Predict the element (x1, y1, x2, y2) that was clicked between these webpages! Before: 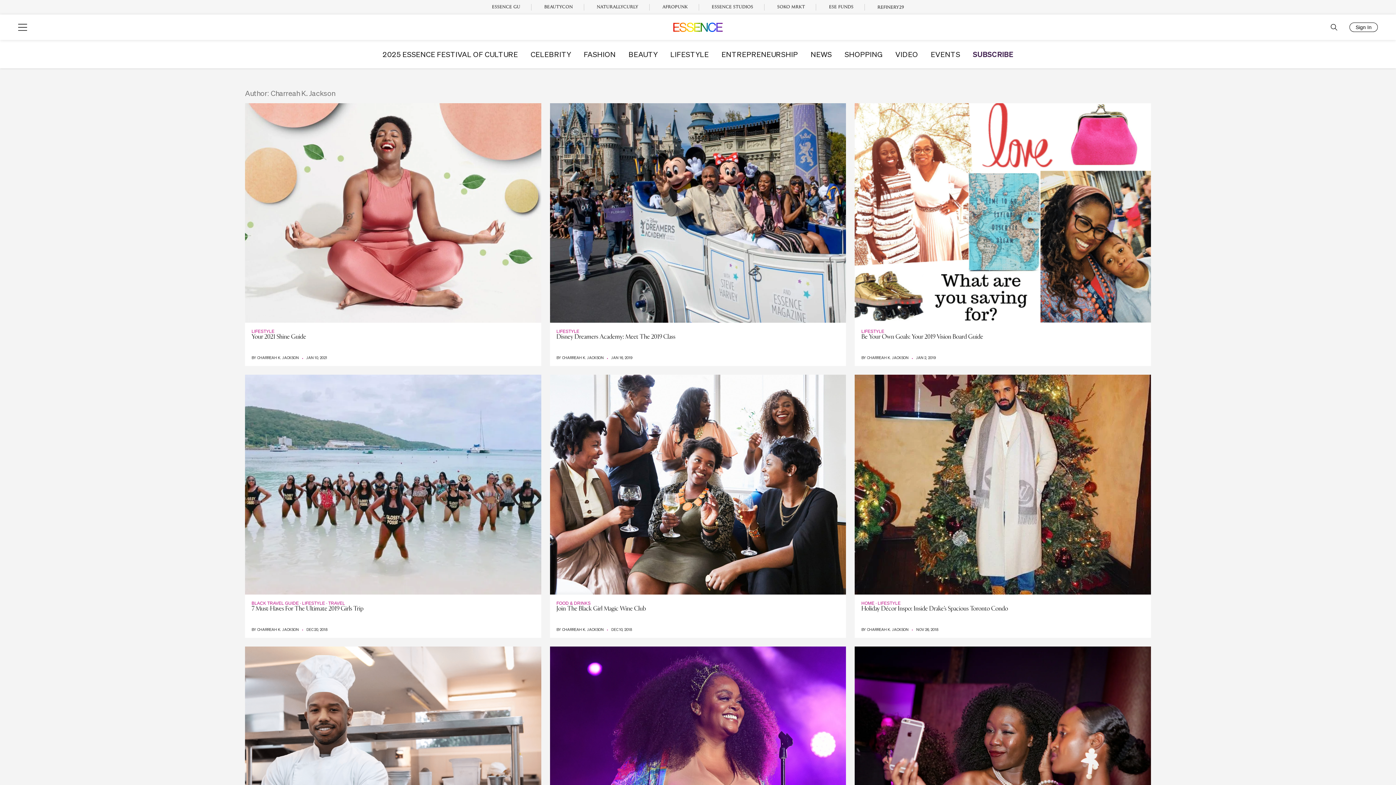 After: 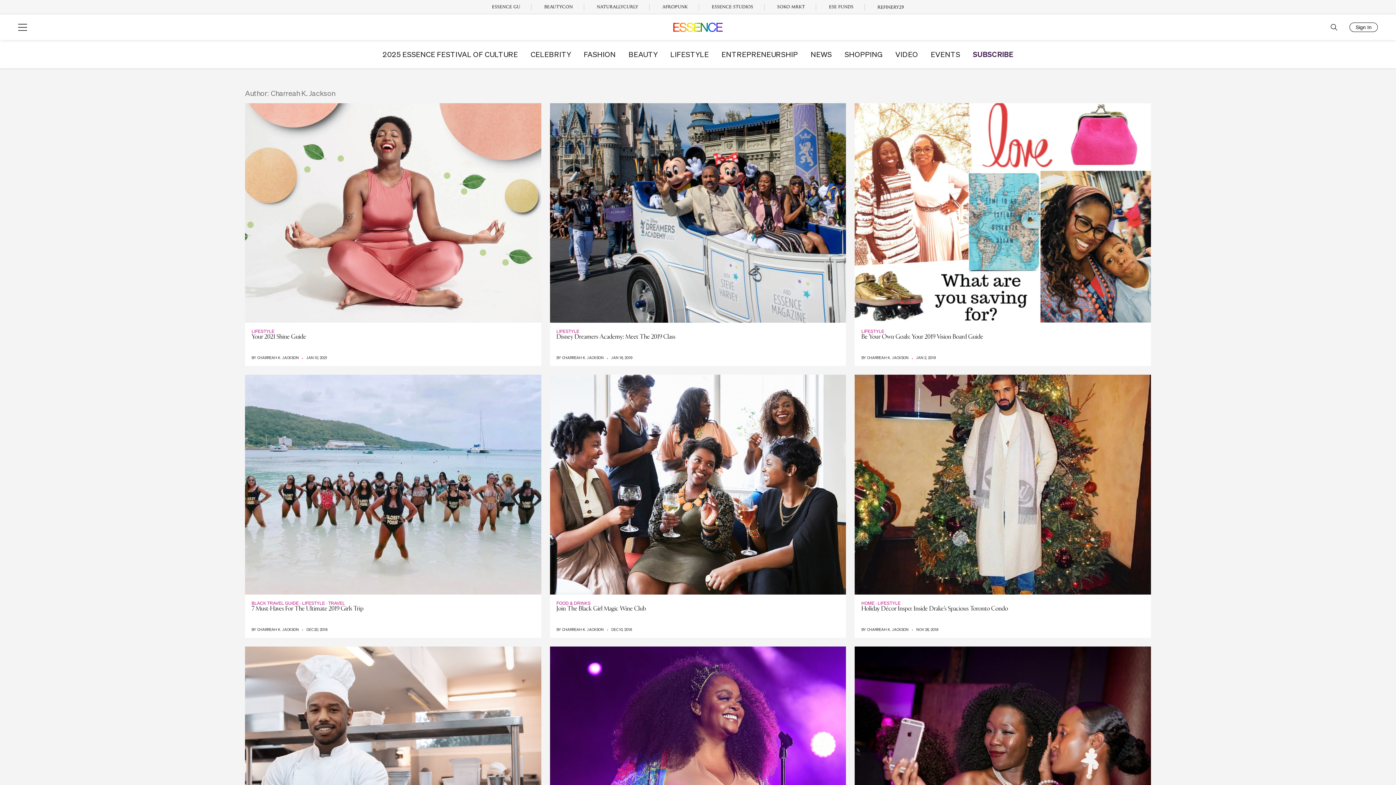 Action: bbox: (973, 50, 1013, 57) label: SUBSCRIBE